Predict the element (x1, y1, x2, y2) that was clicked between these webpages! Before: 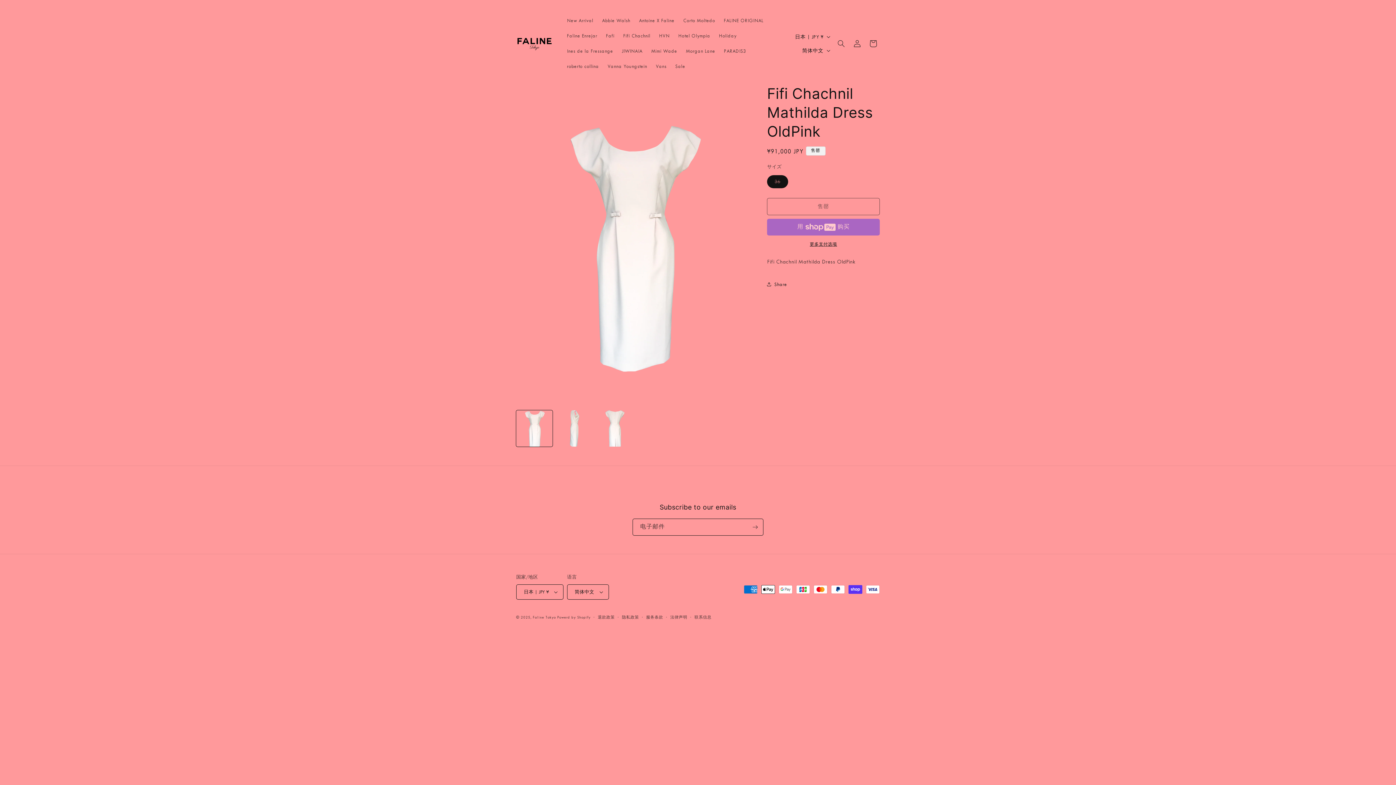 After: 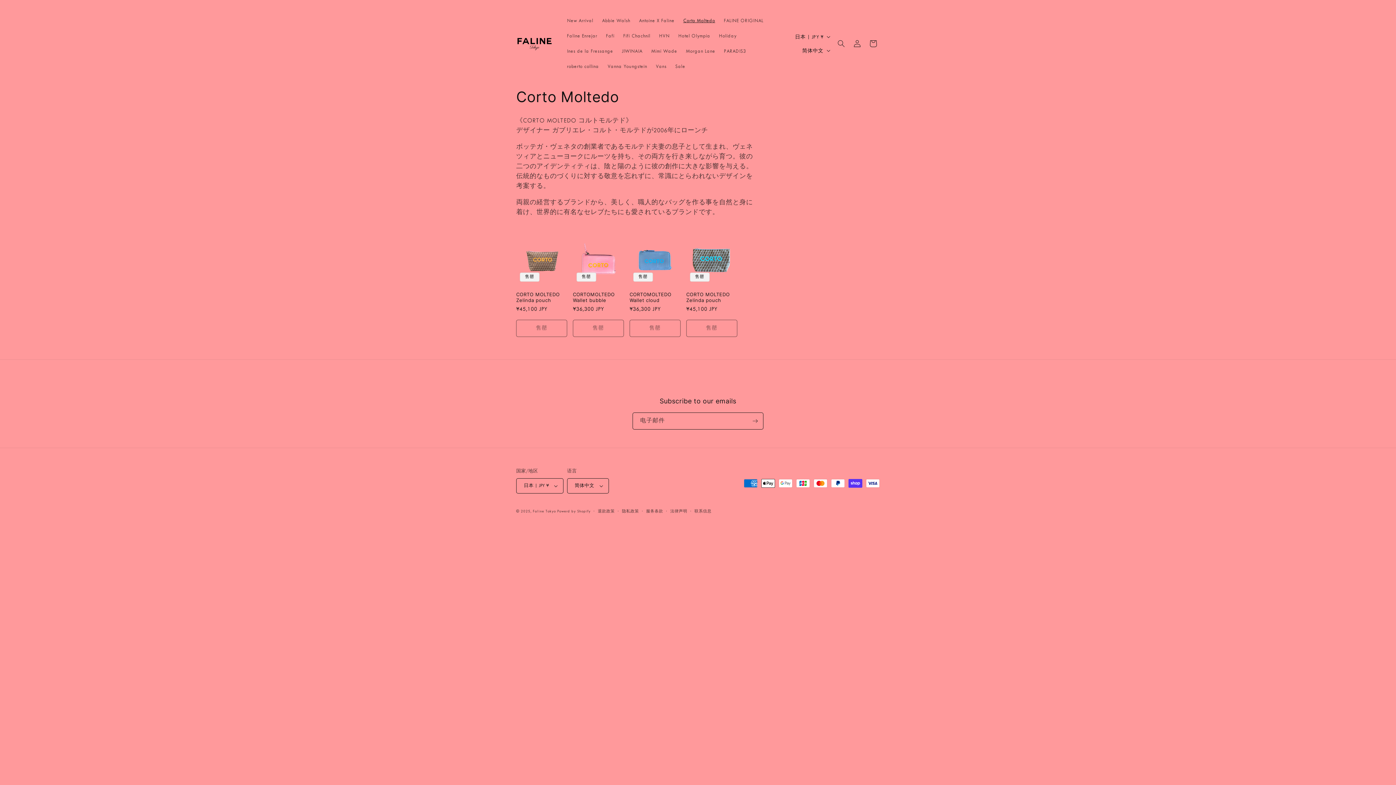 Action: label: Corto Moltedo bbox: (679, 13, 719, 28)